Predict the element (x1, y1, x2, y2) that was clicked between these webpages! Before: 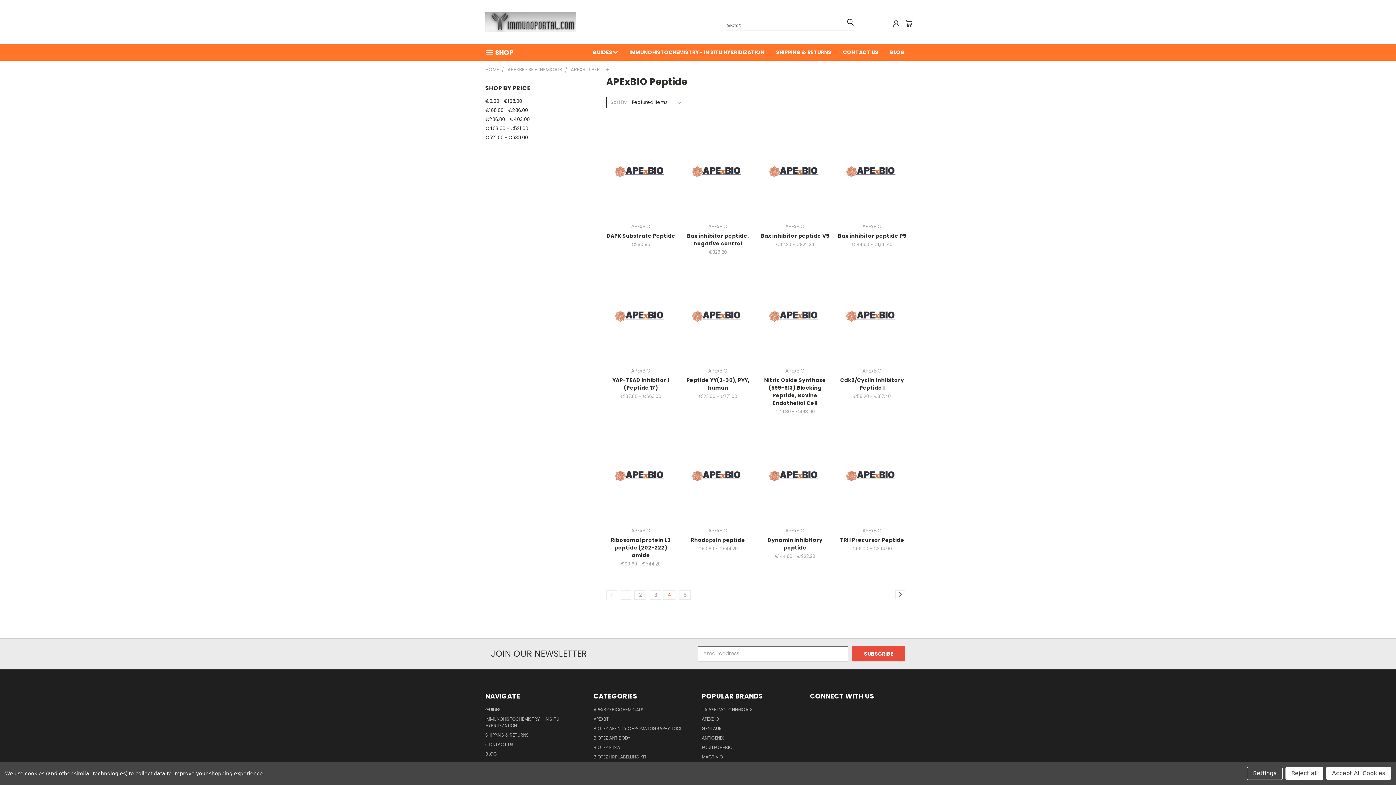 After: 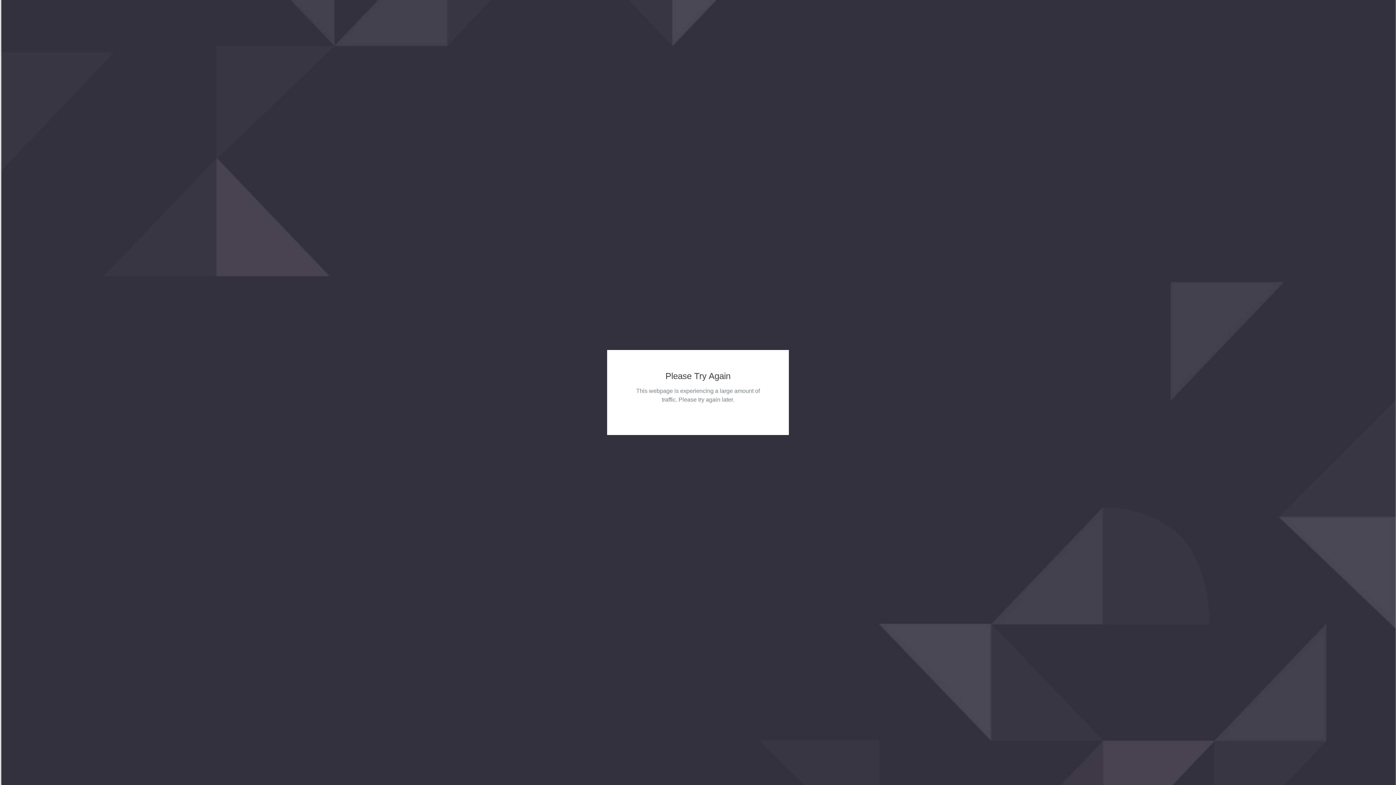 Action: label: Nitric Oxide Synthase (599-613) Blocking Peptide, Bovine Endothelial Cell bbox: (764, 376, 826, 407)